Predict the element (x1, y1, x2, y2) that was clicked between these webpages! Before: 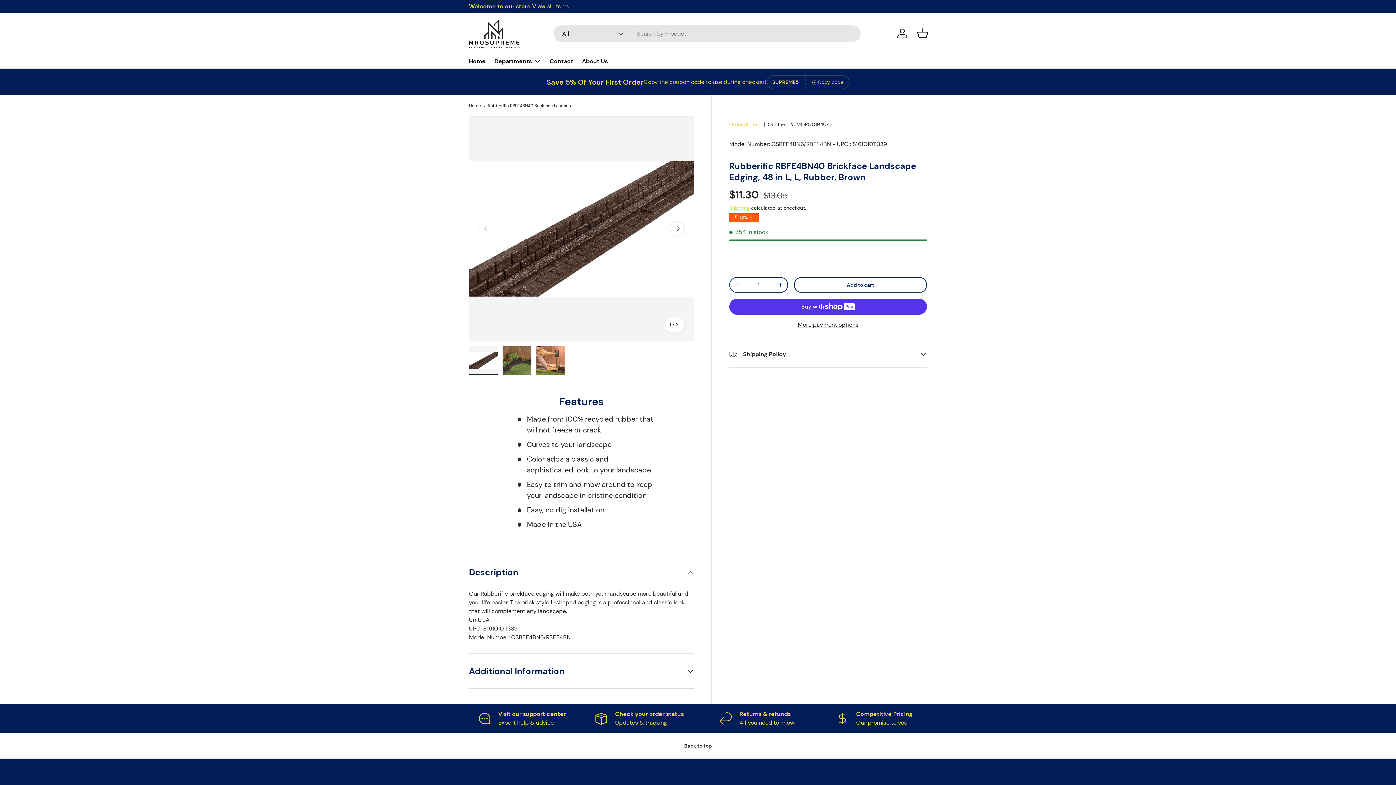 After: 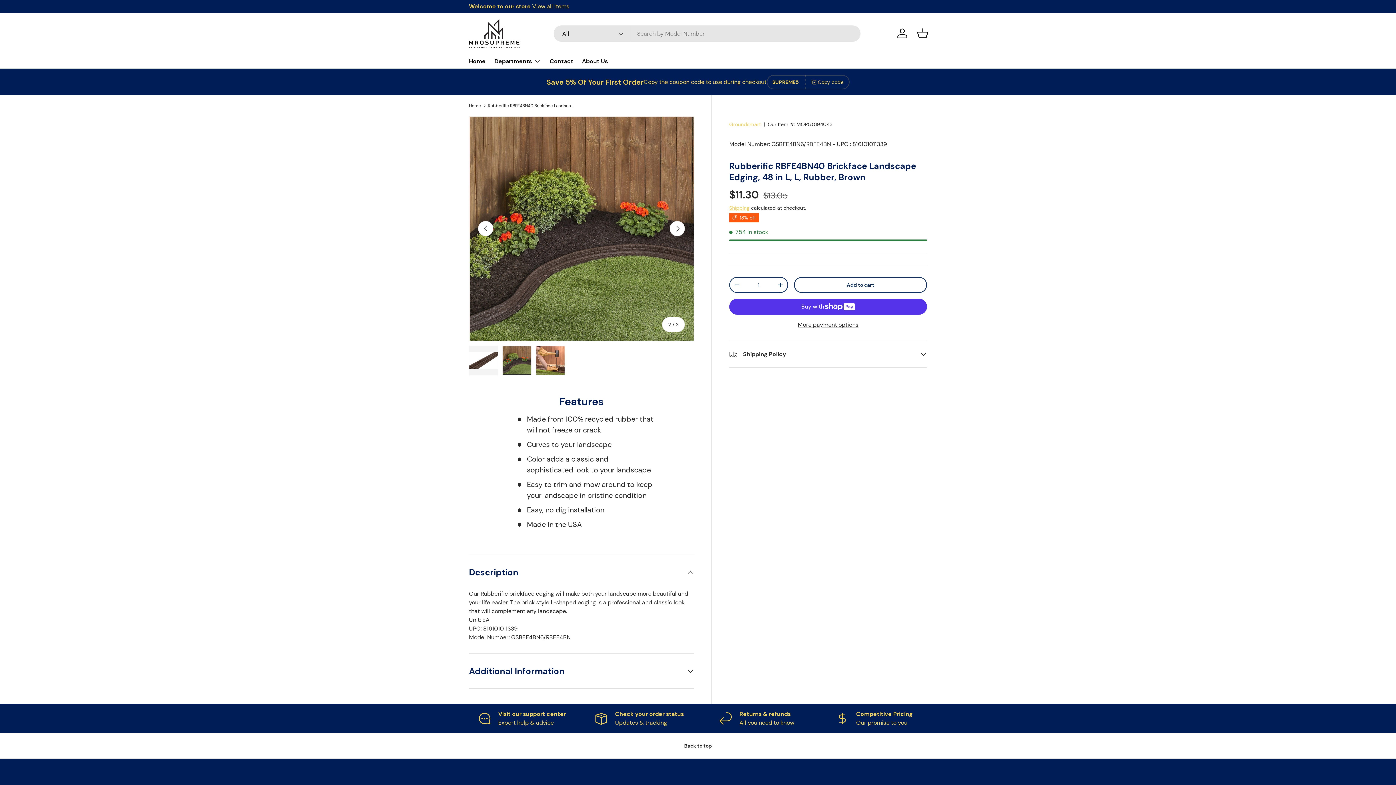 Action: label: Load image 2 in gallery view bbox: (502, 345, 531, 375)